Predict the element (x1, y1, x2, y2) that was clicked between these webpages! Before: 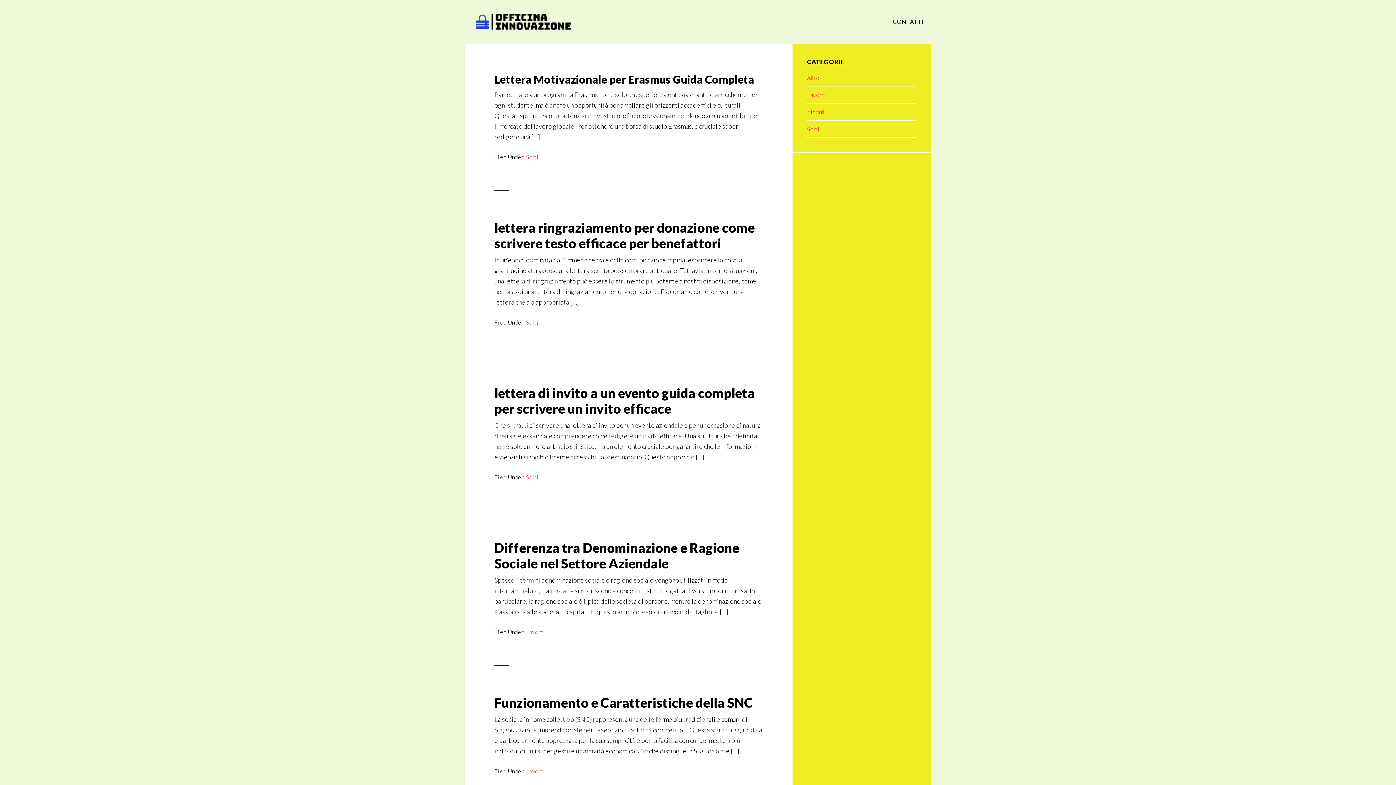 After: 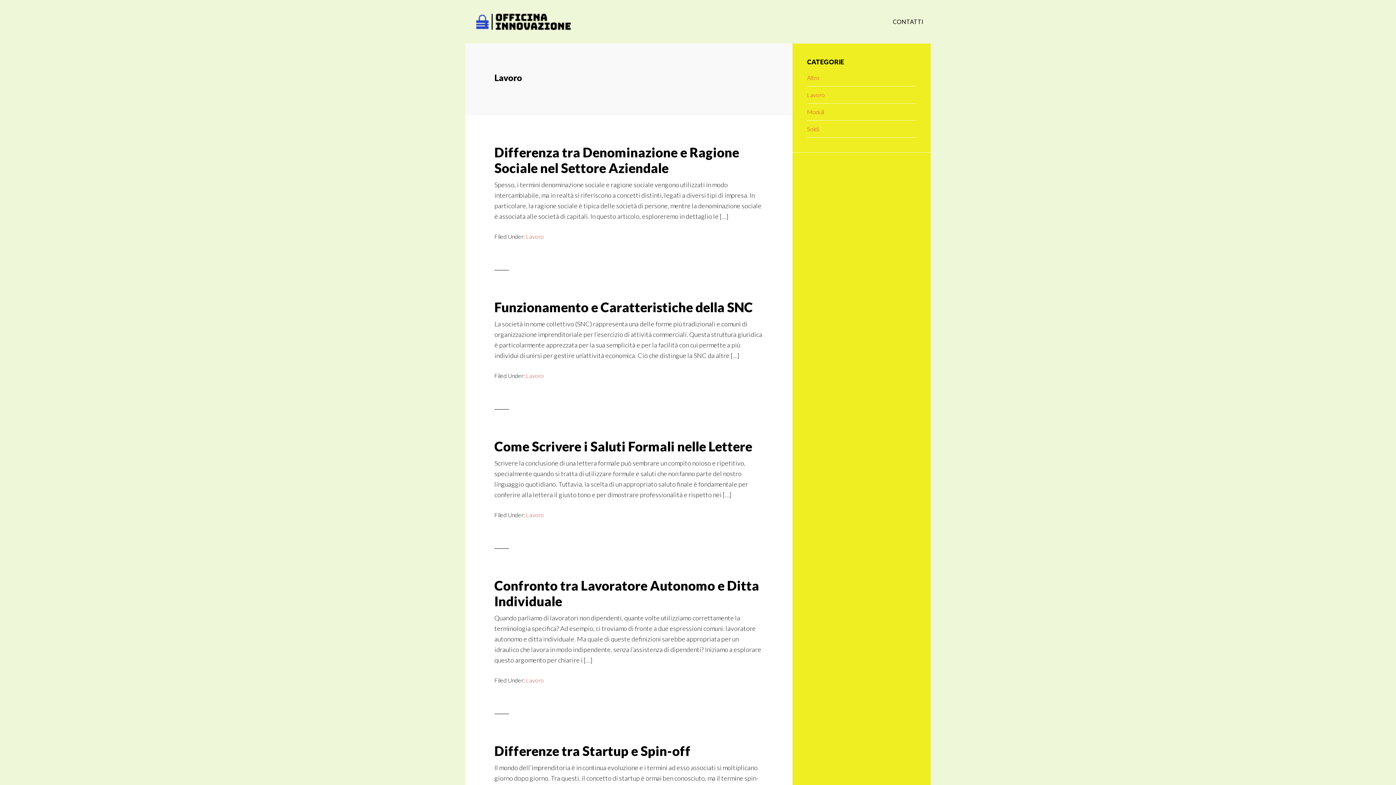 Action: bbox: (807, 91, 825, 98) label: Lavoro